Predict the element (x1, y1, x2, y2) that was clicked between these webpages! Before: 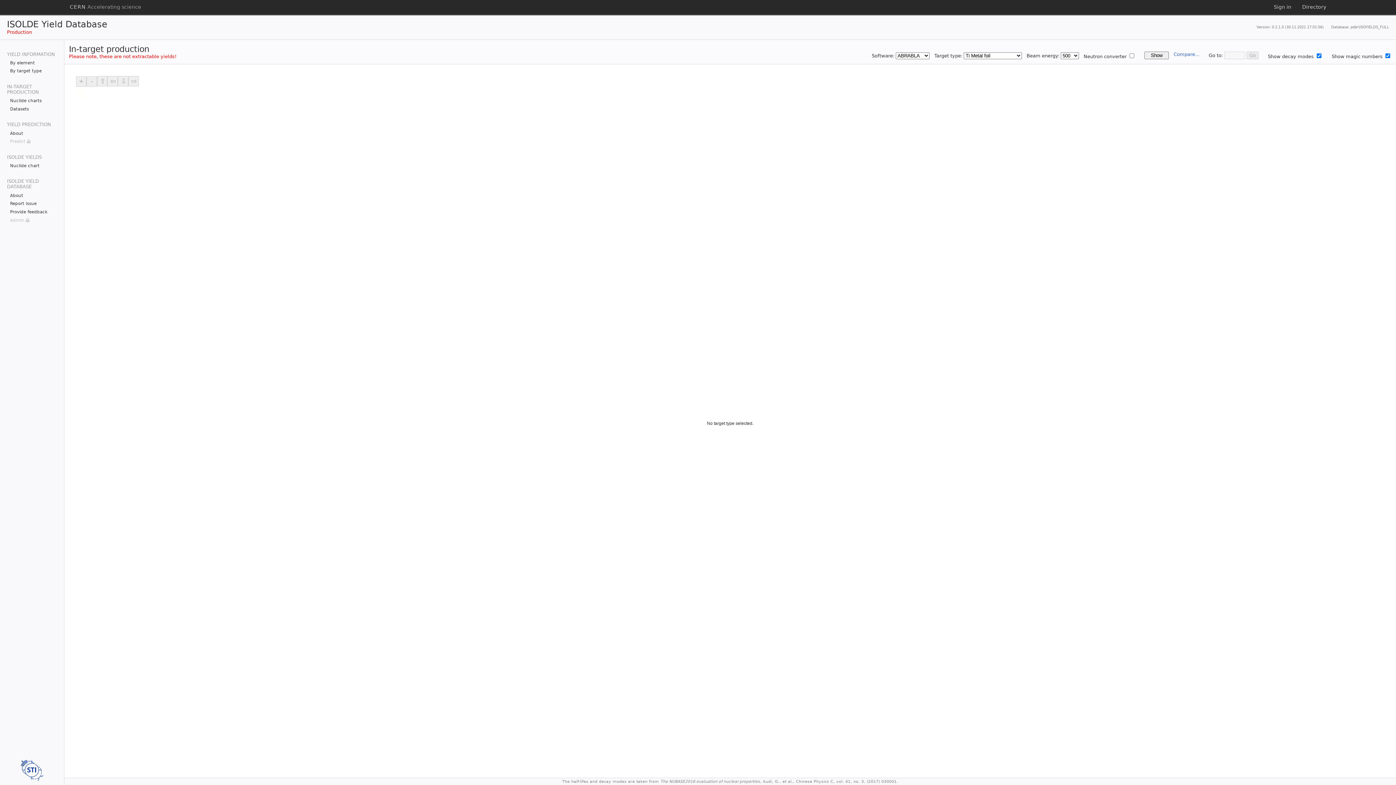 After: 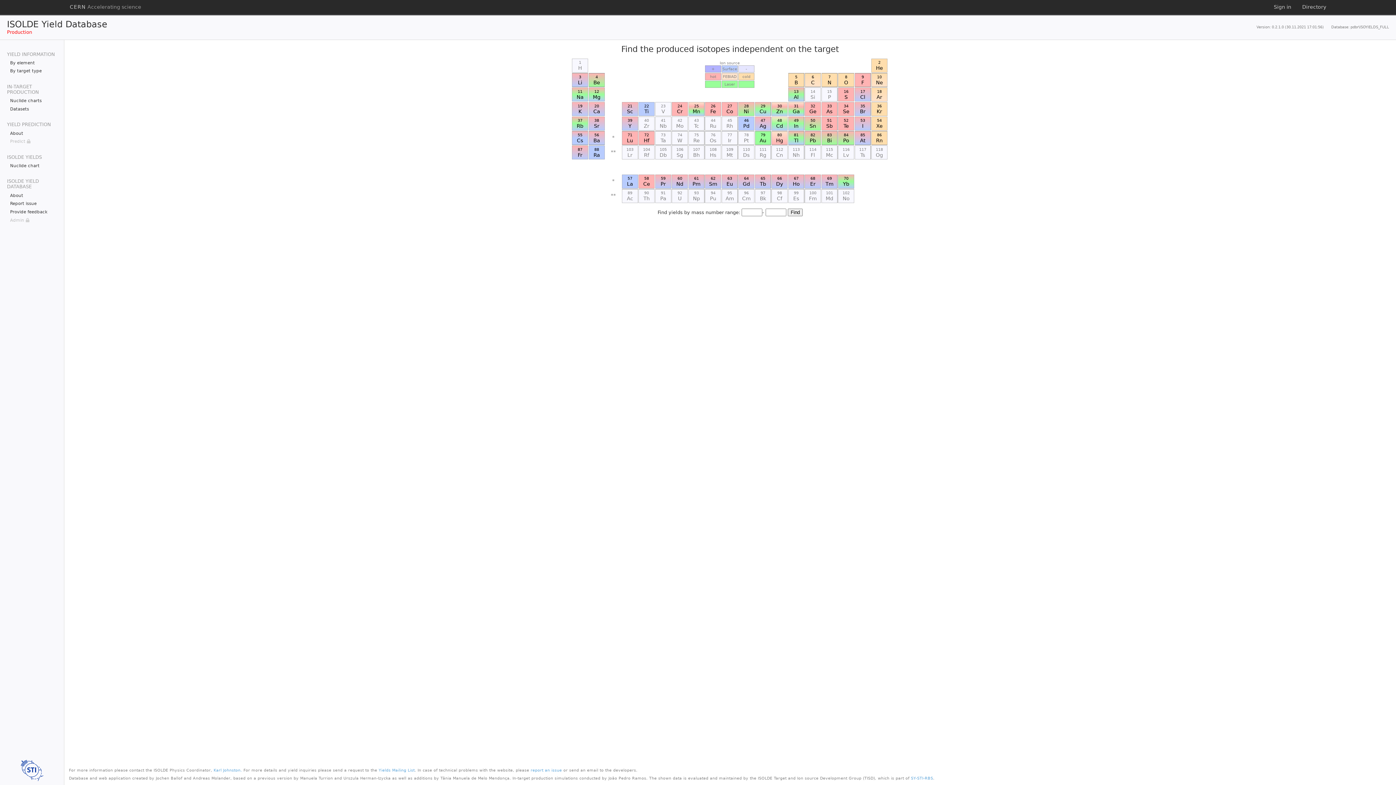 Action: label: ISOLDE Yield Database bbox: (6, 19, 107, 29)